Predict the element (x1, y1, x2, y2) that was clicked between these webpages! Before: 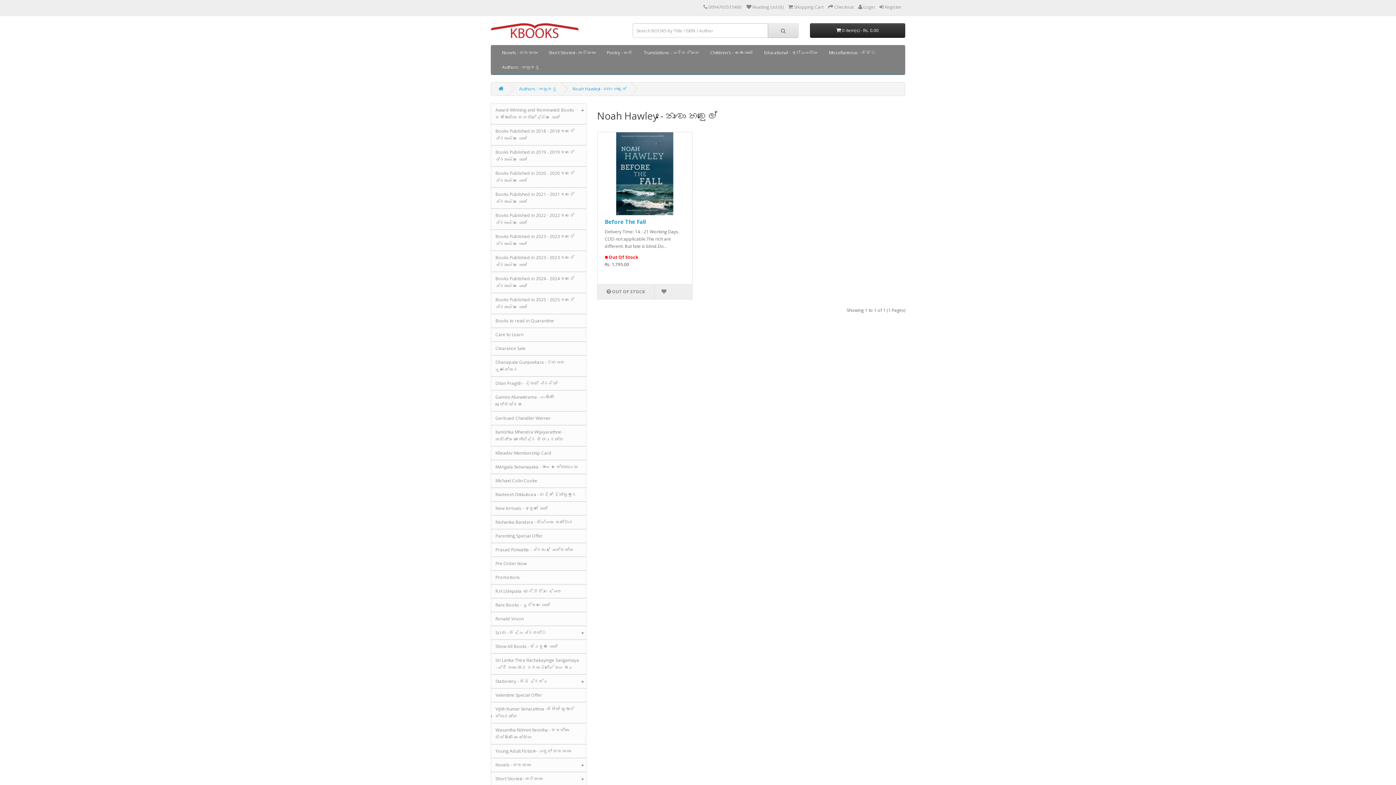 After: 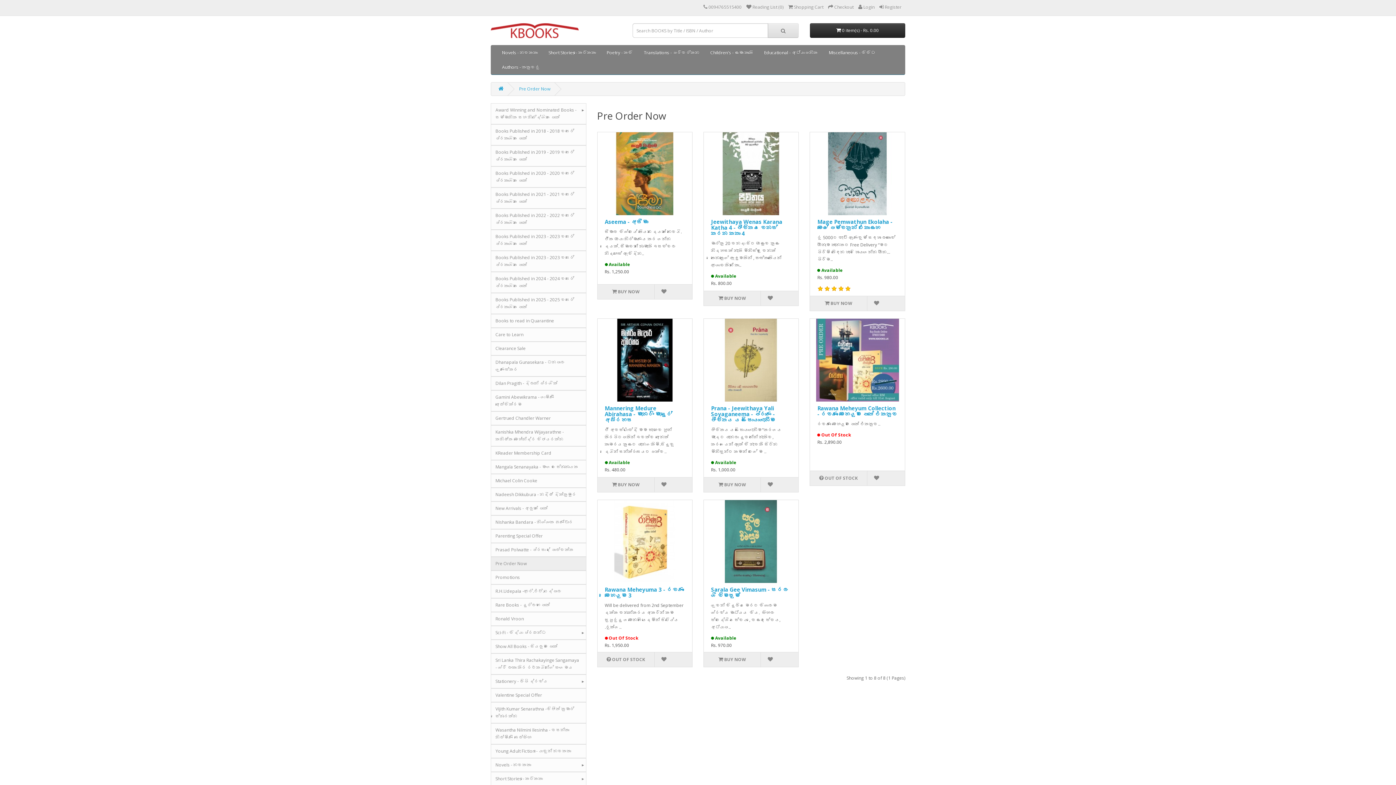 Action: bbox: (490, 557, 586, 570) label: Pre Order Now